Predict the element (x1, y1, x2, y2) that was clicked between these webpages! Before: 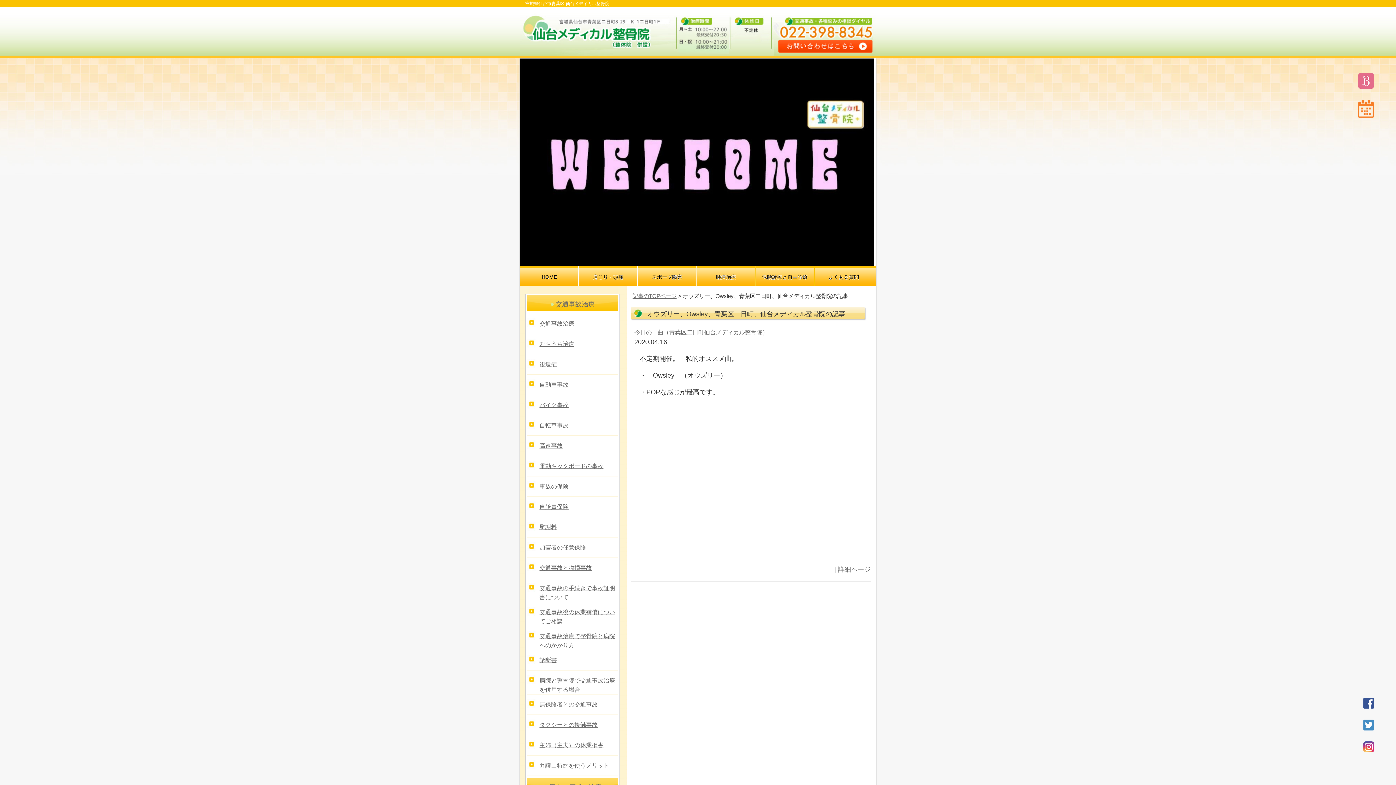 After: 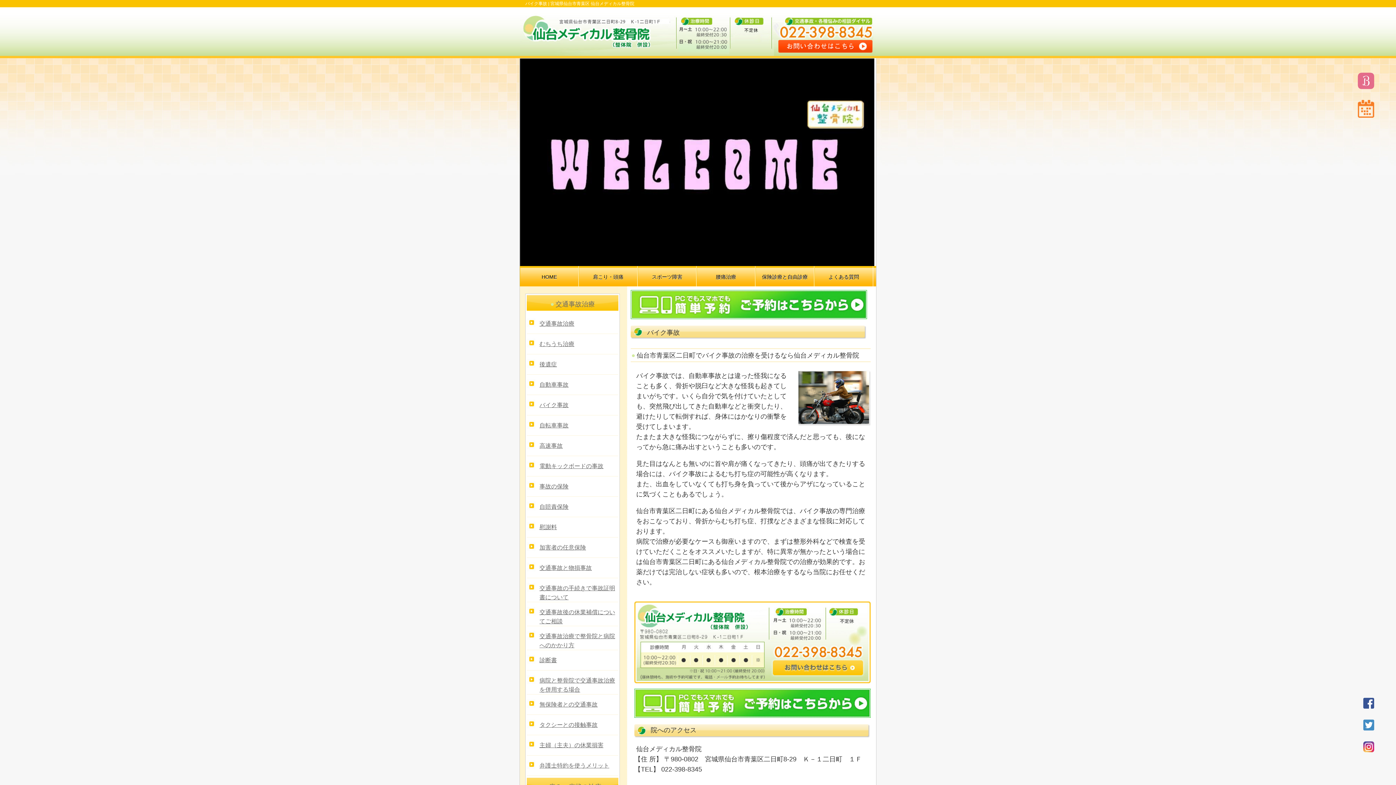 Action: label: バイク事故 bbox: (526, 397, 618, 415)